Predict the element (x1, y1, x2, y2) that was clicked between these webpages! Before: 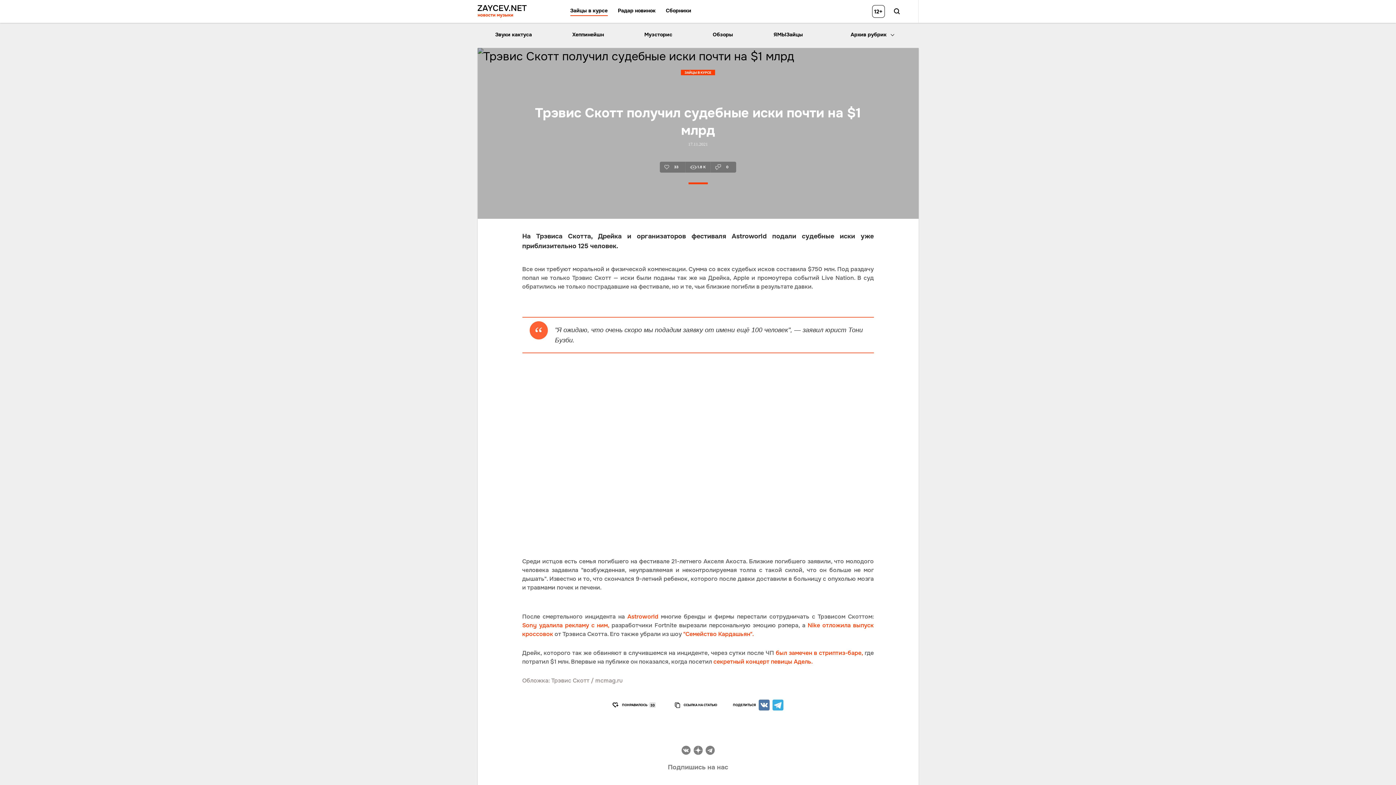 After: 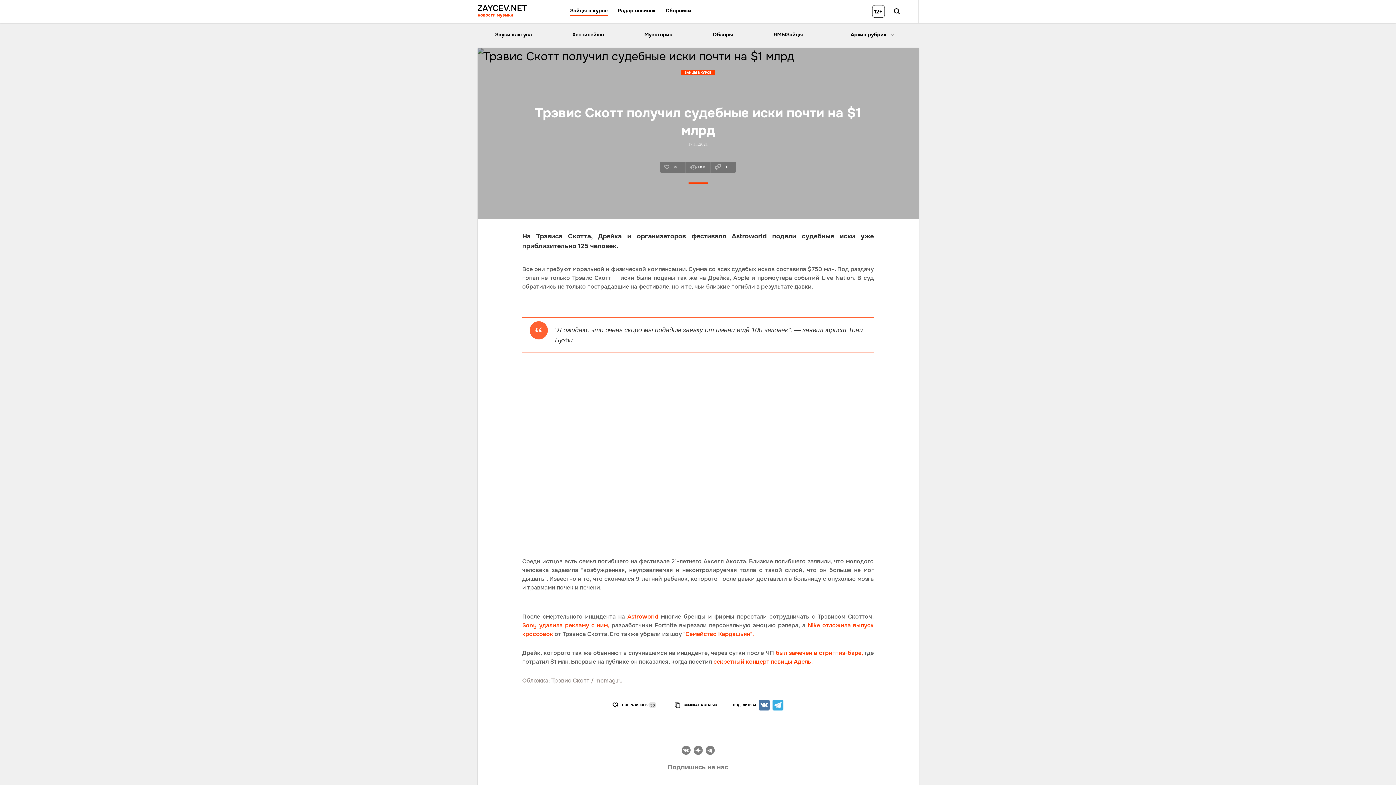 Action: bbox: (674, 702, 717, 708) label: ССЫЛКА НА СТАТЬЮ